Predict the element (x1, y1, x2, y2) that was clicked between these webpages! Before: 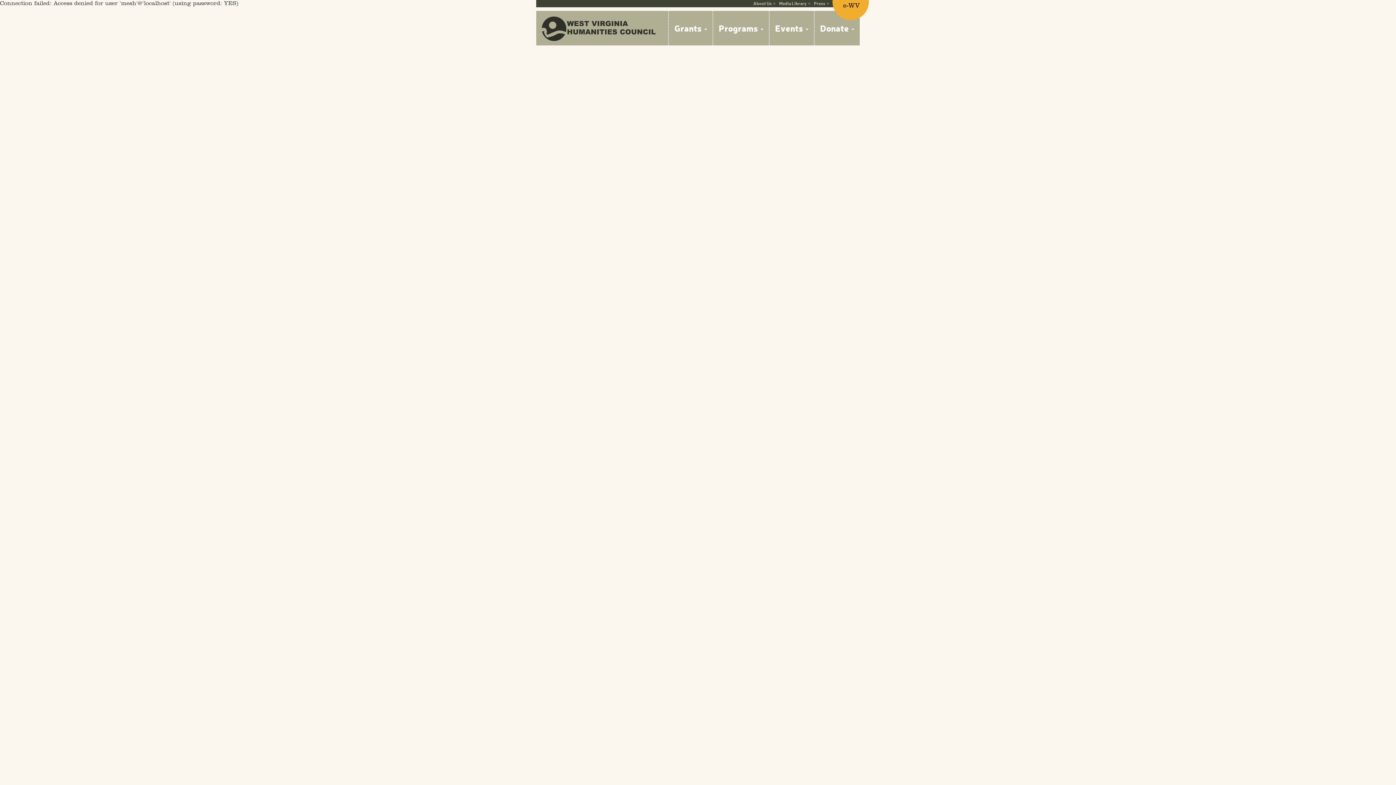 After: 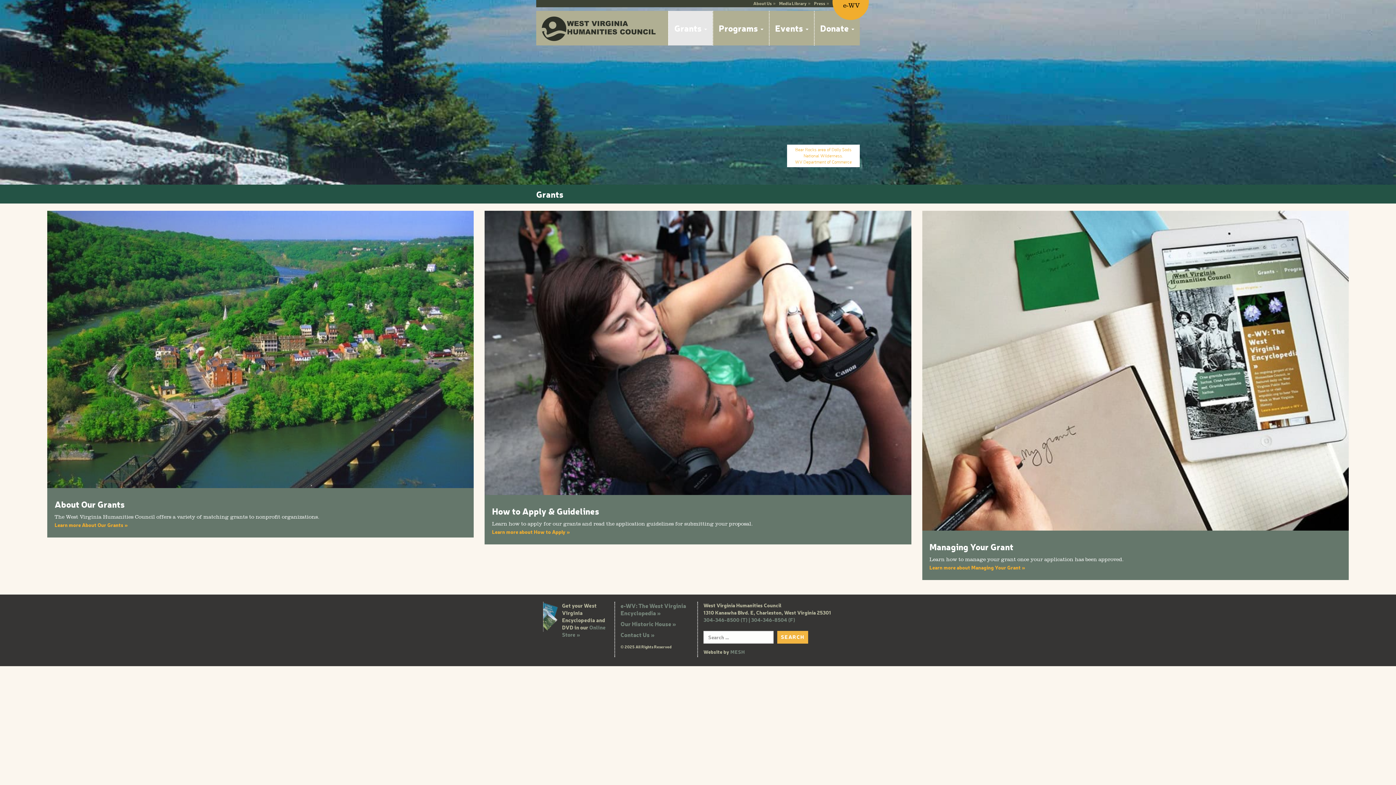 Action: label: Grants  bbox: (668, 10, 712, 45)